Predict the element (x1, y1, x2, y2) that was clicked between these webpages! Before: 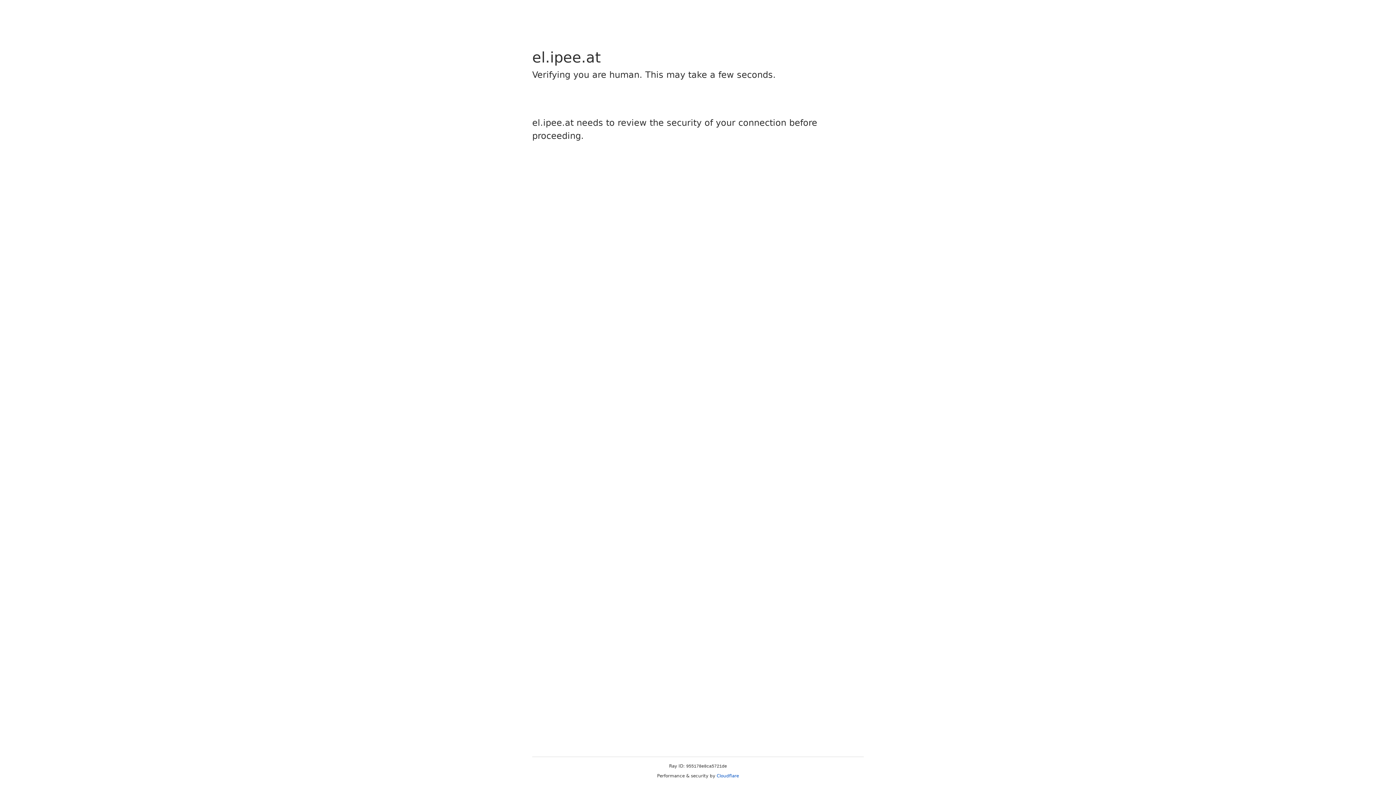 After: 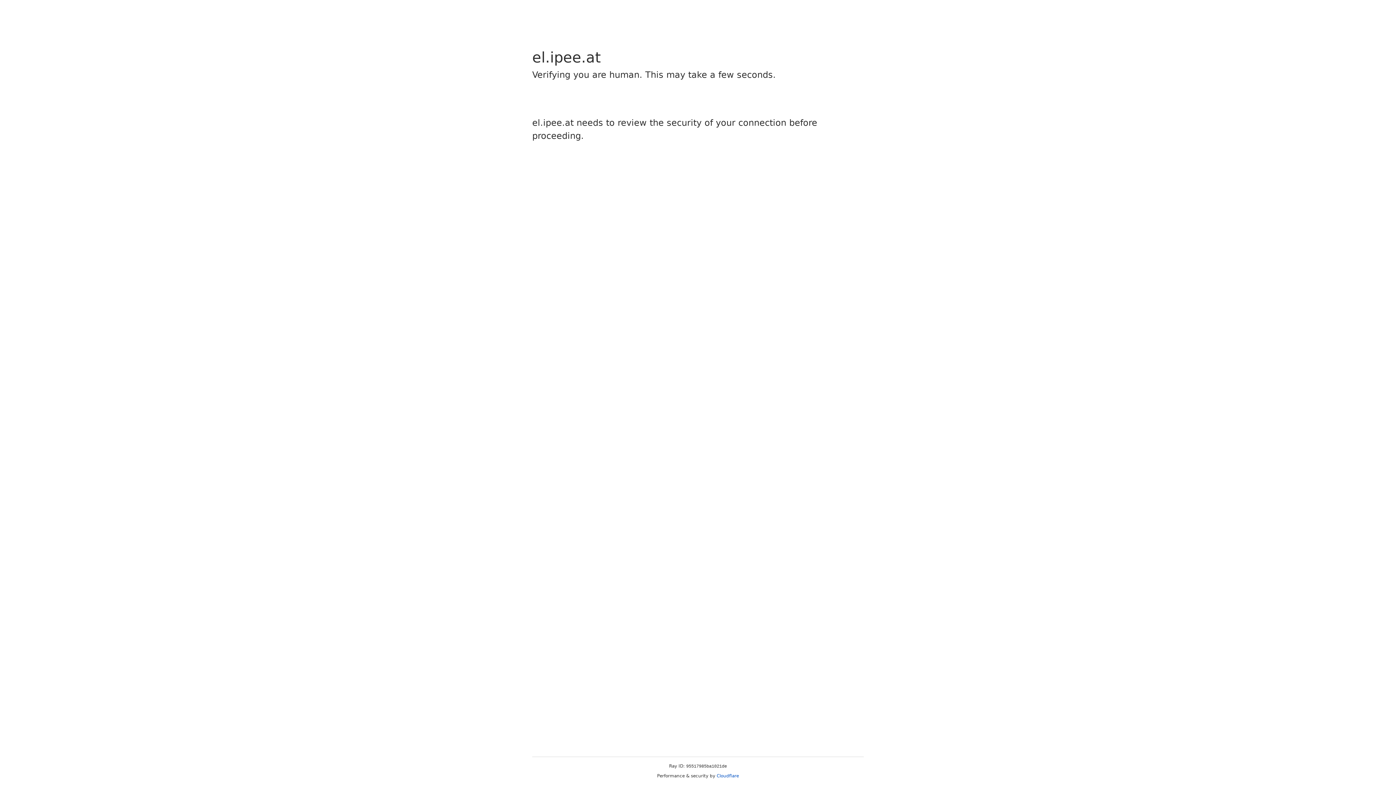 Action: bbox: (716, 773, 739, 778) label: Cloudflare